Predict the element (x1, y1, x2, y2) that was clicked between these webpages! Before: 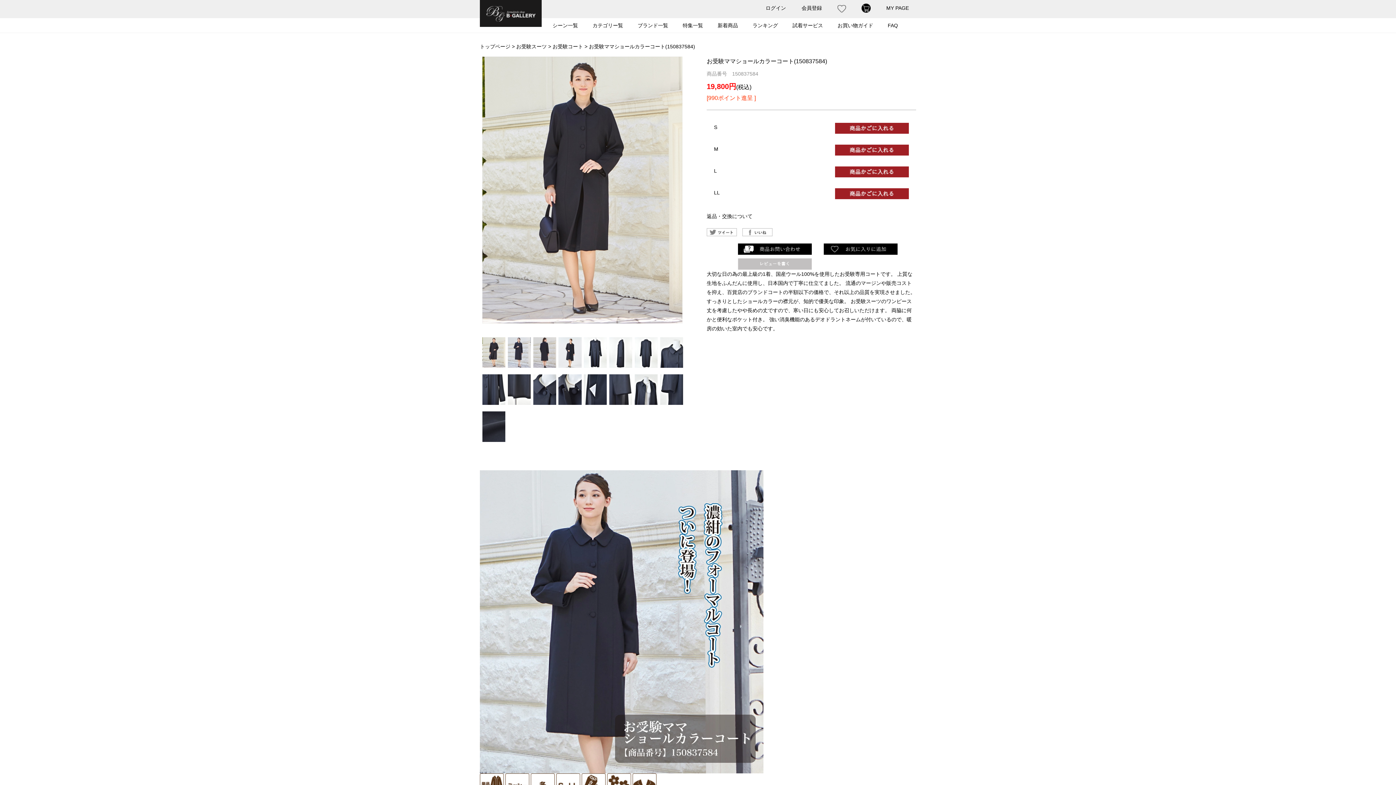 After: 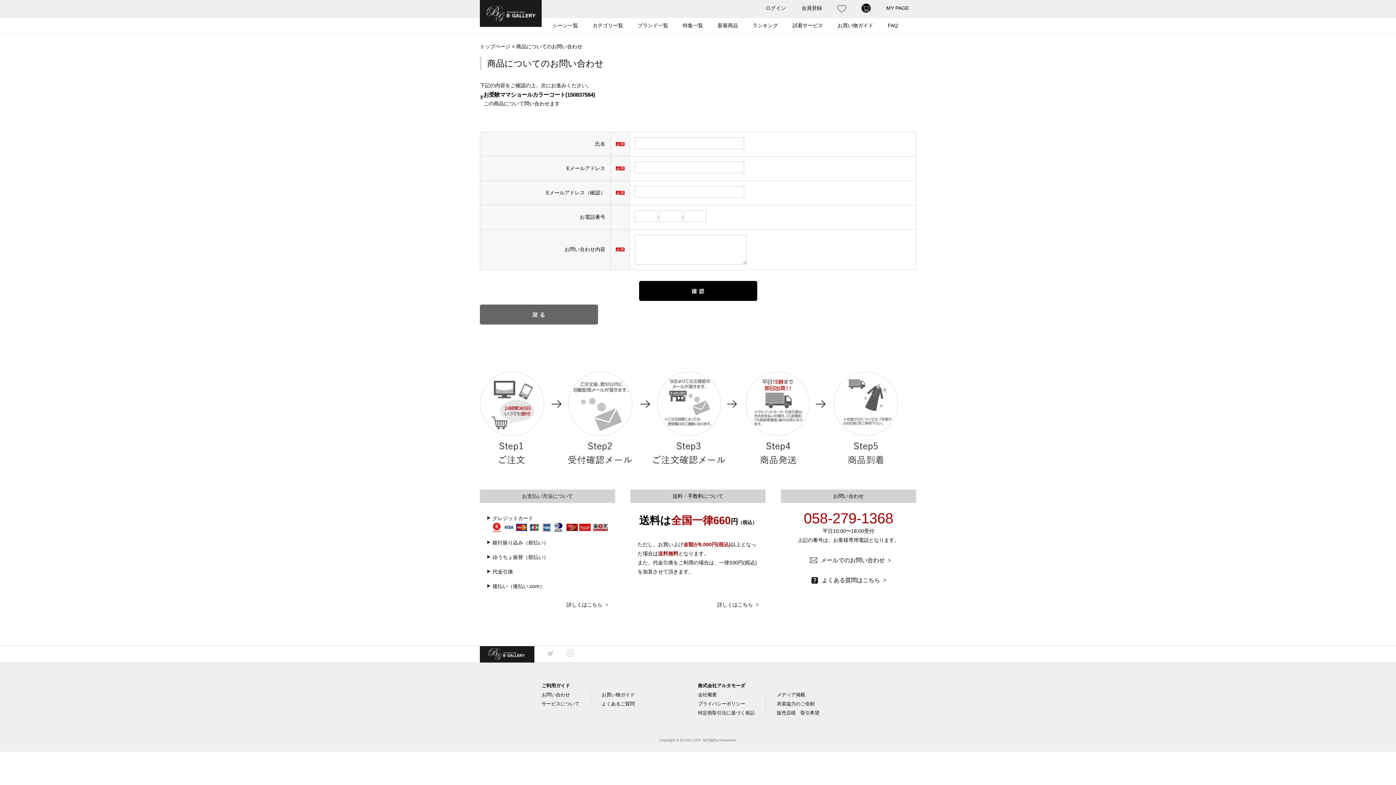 Action: bbox: (738, 247, 812, 253)